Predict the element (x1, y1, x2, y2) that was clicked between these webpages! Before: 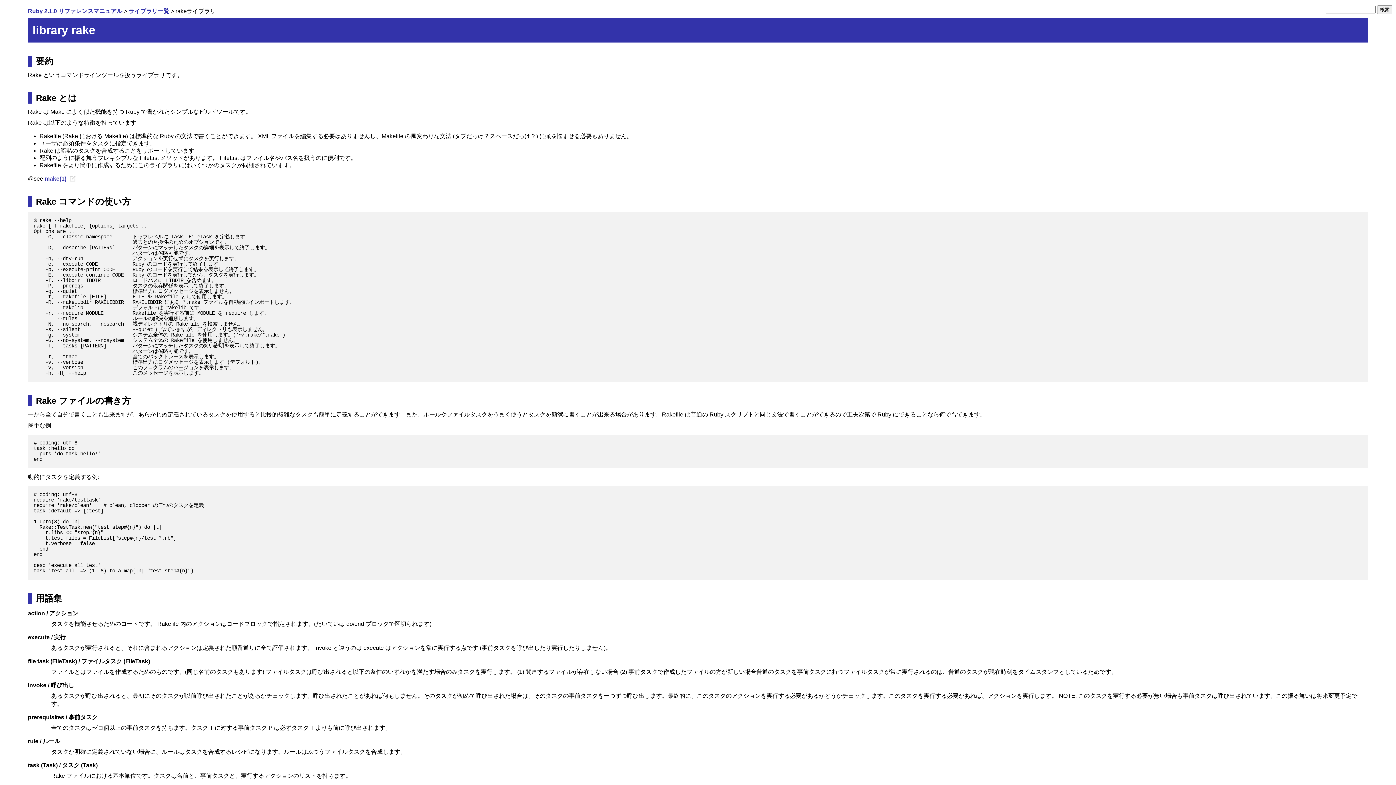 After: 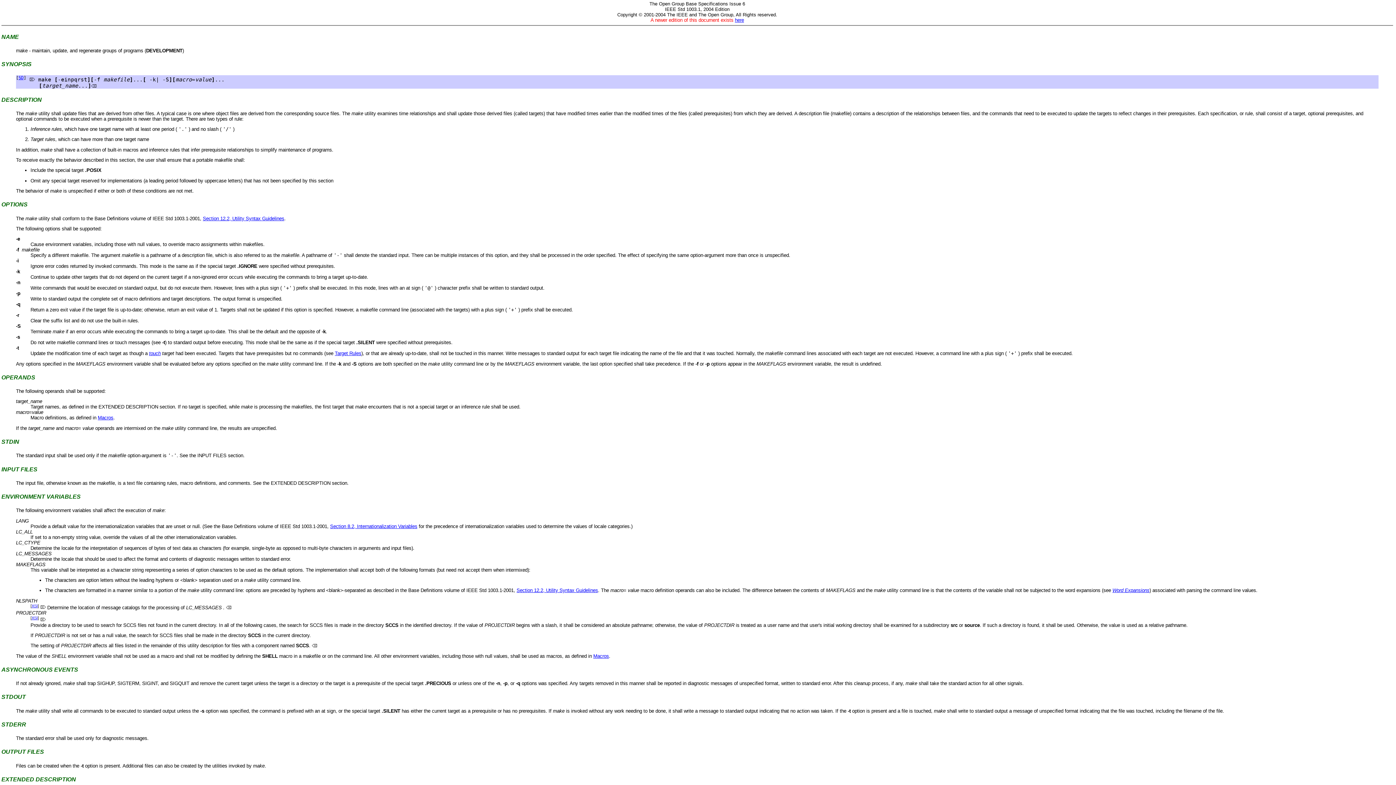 Action: bbox: (44, 175, 76, 181) label: make(1)